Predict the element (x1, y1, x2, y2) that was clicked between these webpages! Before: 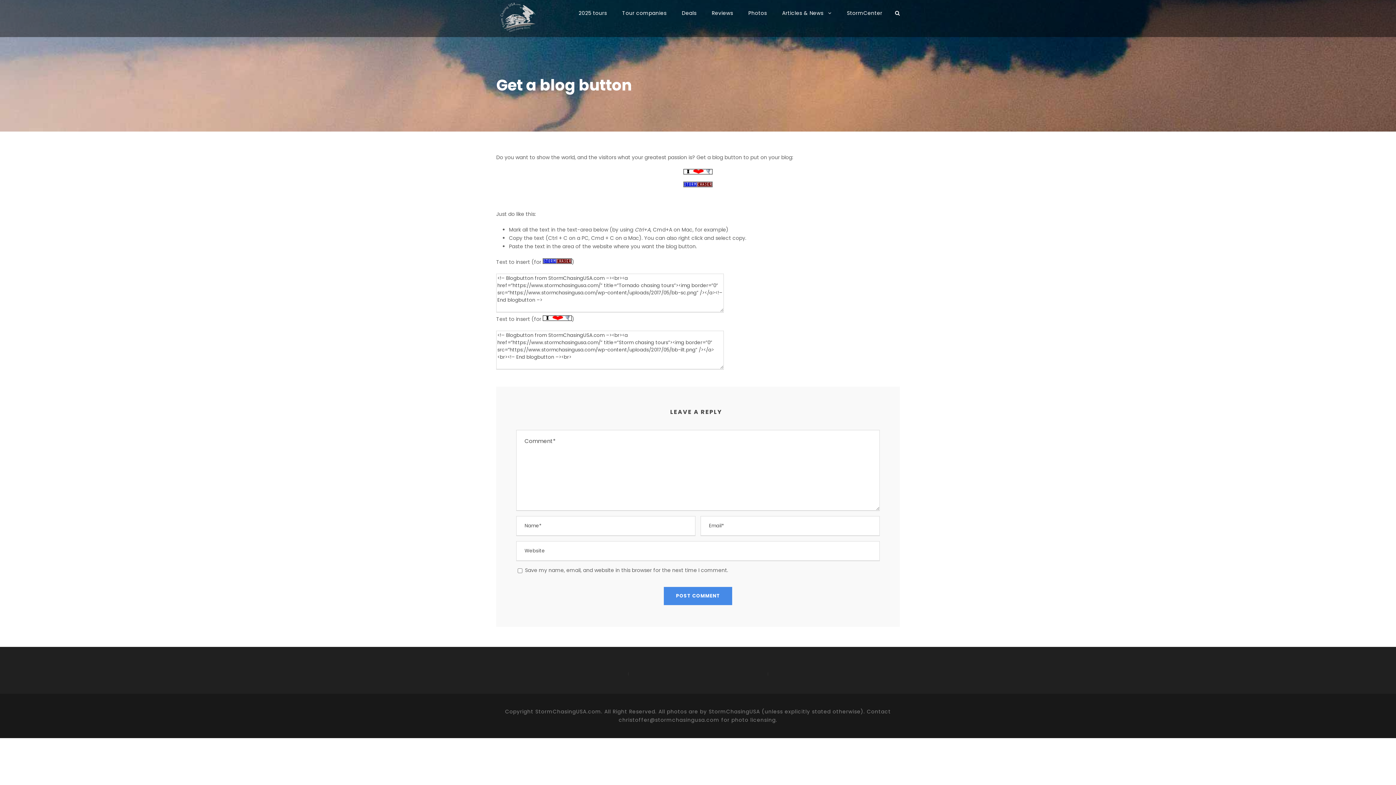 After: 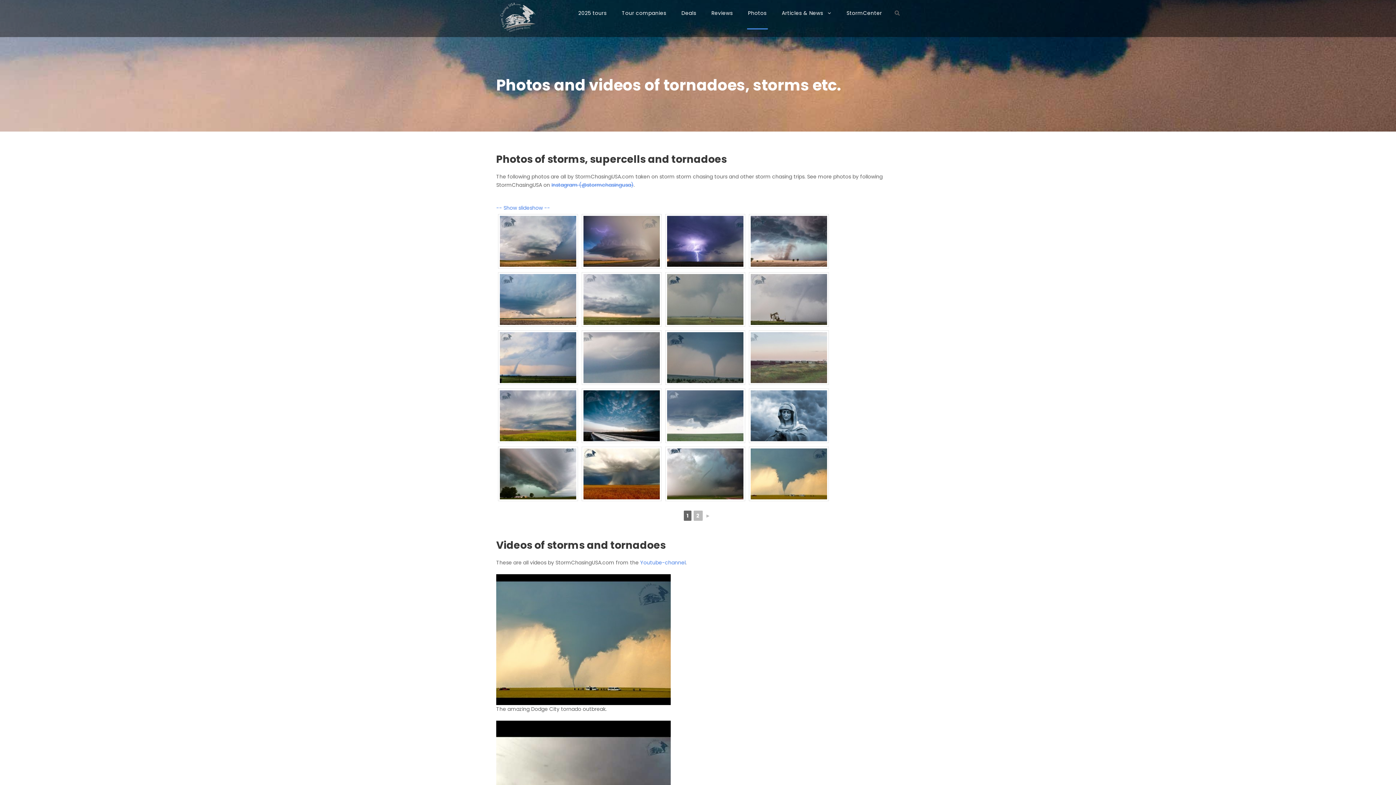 Action: label: Photos bbox: (748, 9, 767, 29)